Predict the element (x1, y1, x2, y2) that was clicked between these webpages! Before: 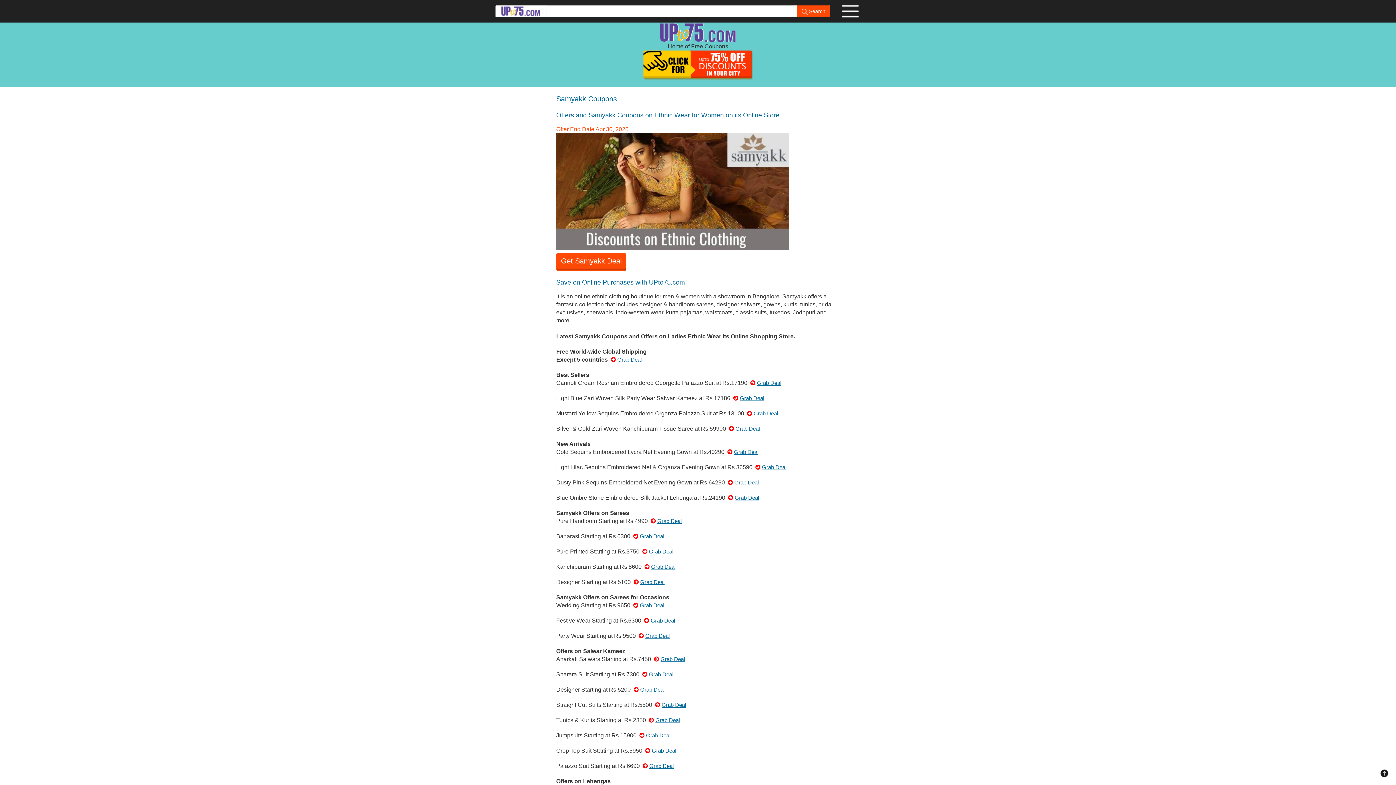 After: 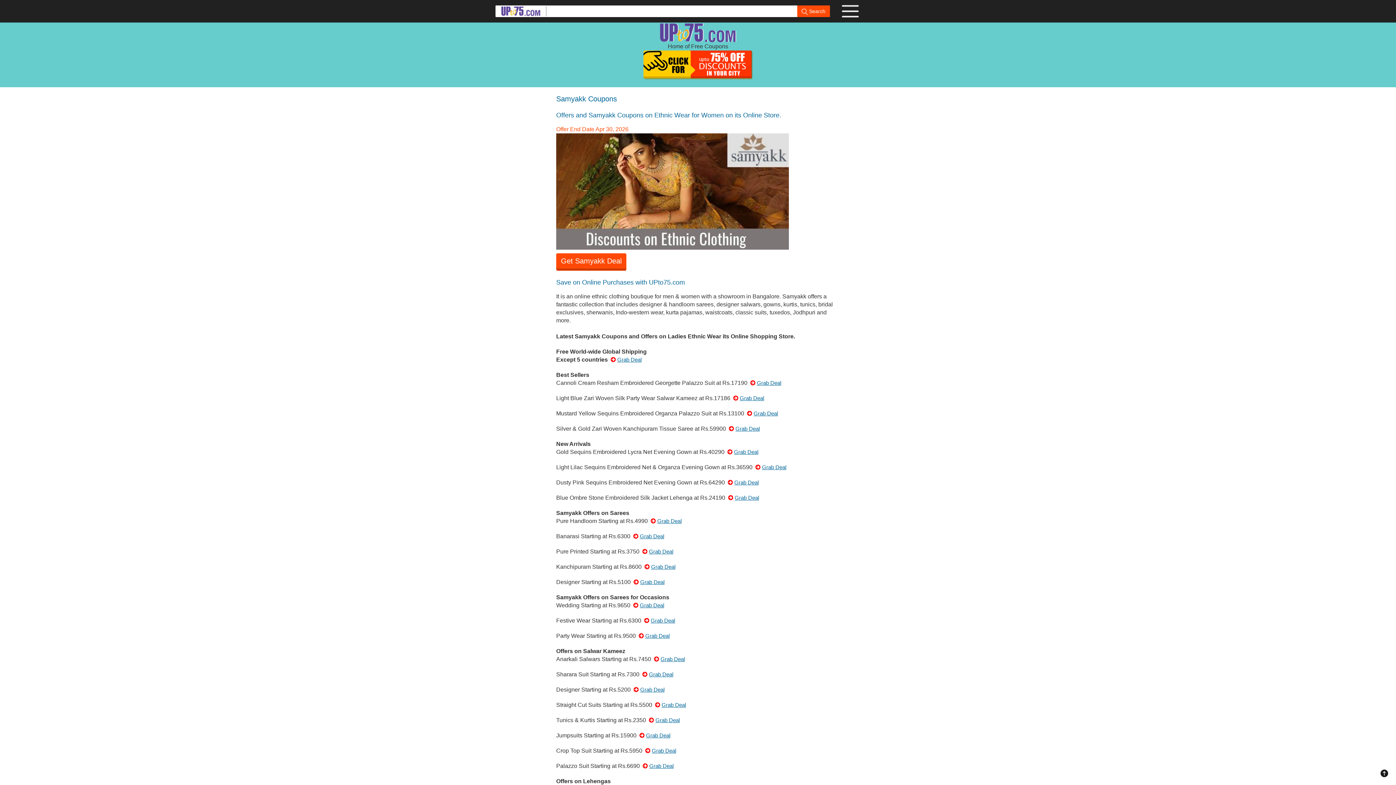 Action: bbox: (734, 479, 758, 485) label: Grab Deal